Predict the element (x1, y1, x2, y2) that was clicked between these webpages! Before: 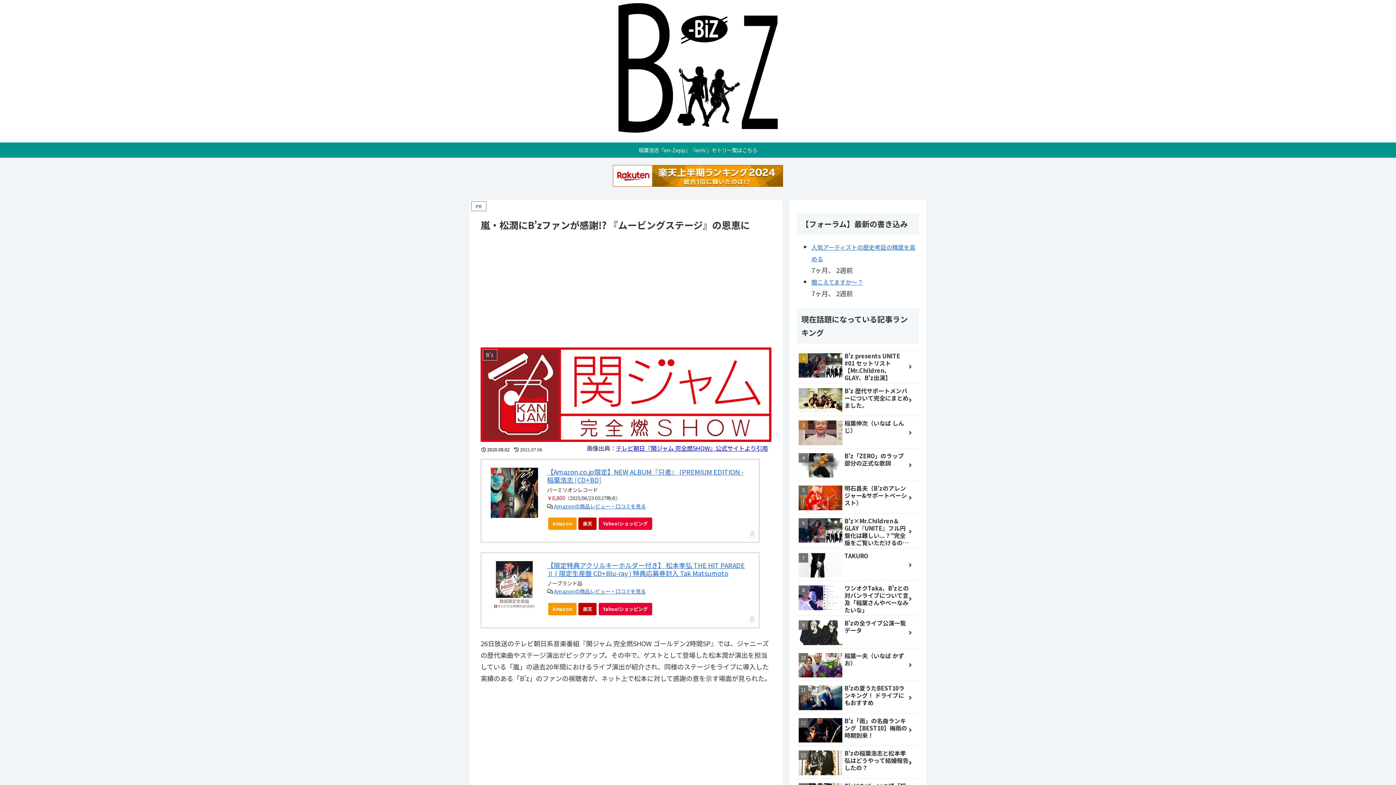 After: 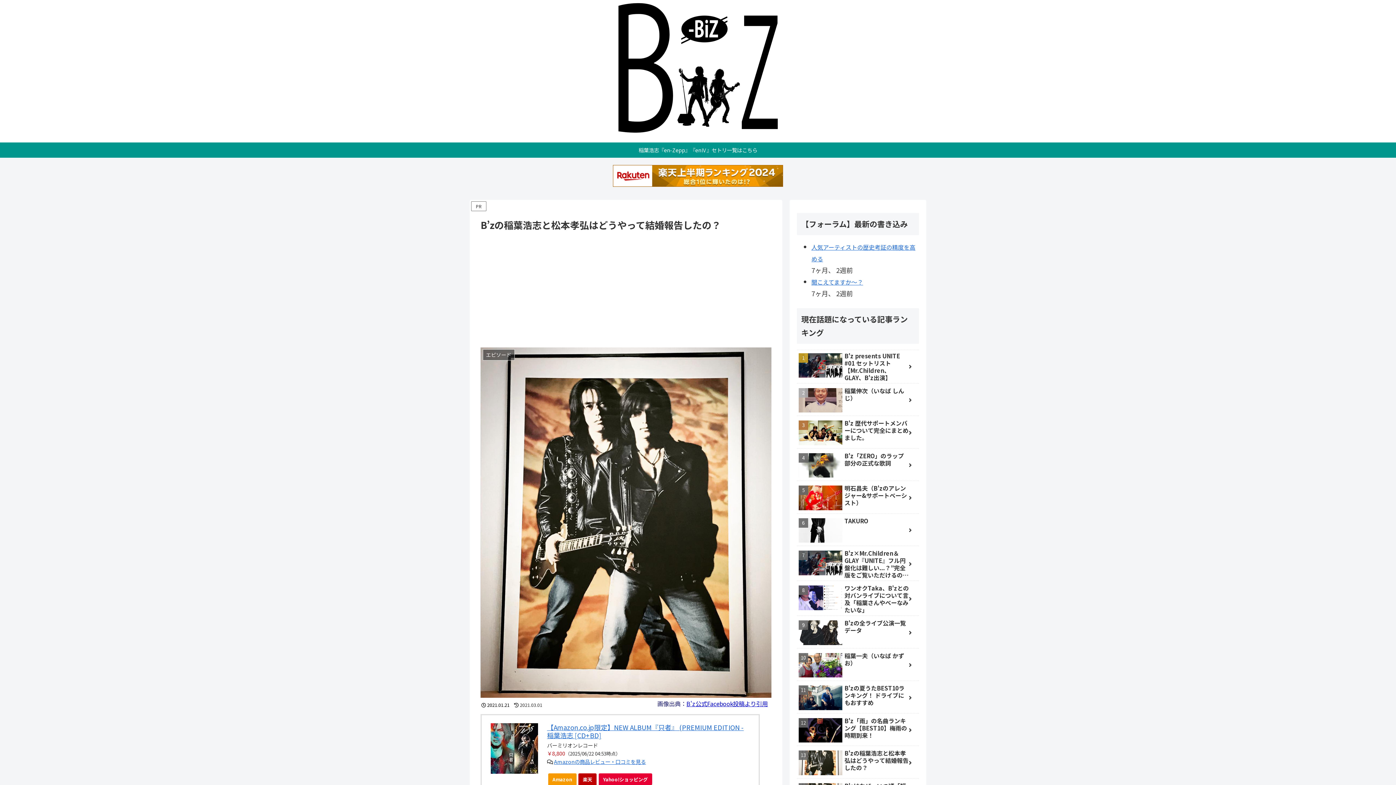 Action: bbox: (797, 748, 919, 779) label: B'zの稲葉浩志と松本孝弘はどうやって結婚報告したの？